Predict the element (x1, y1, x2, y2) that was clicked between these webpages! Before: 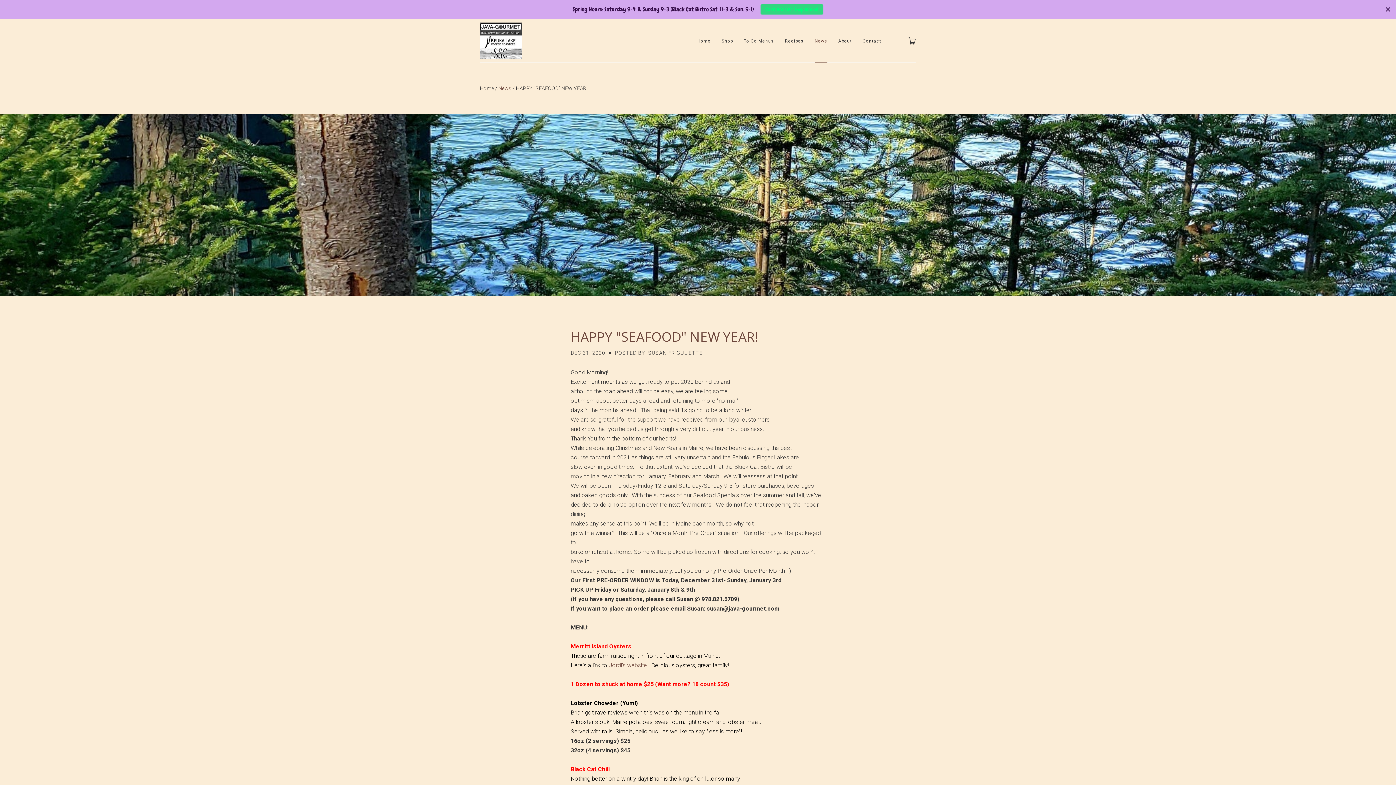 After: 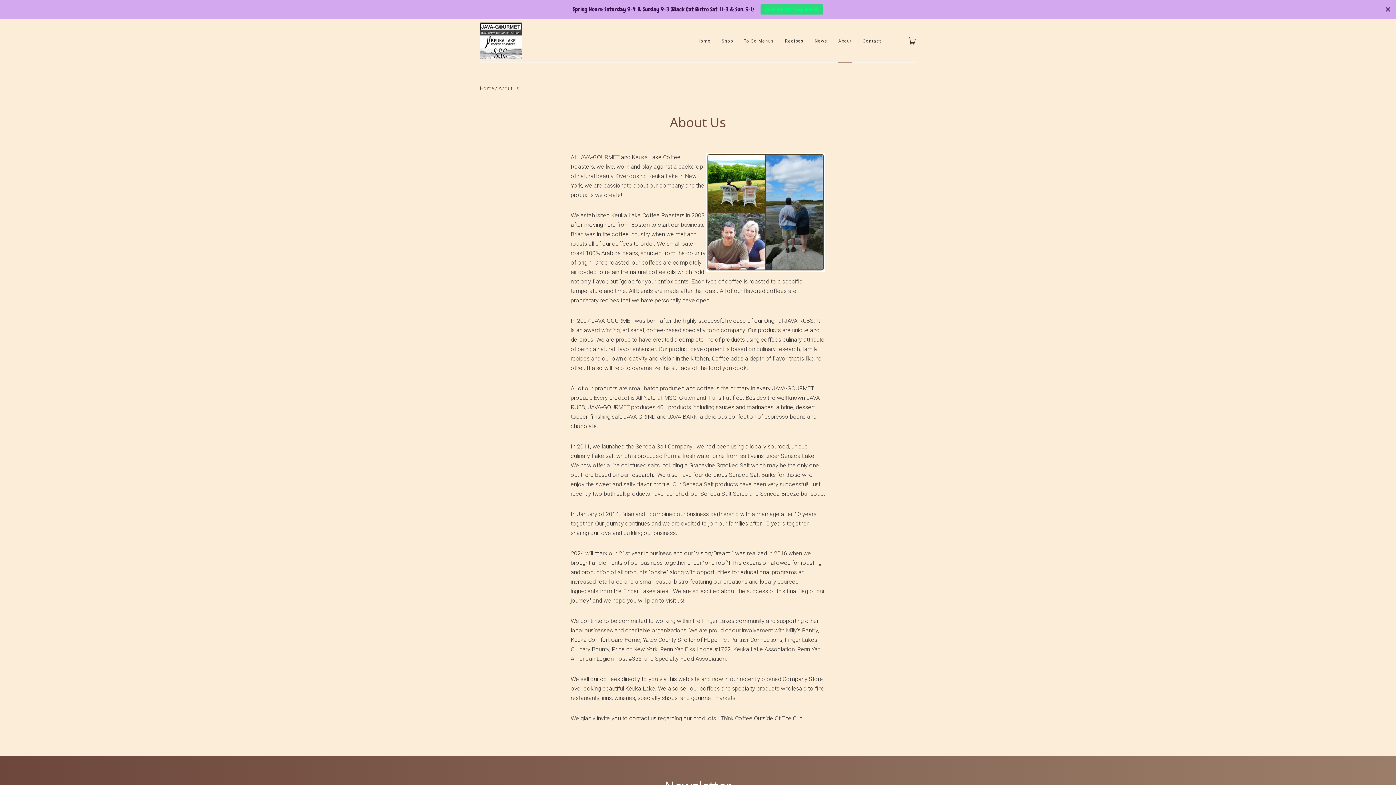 Action: label: About bbox: (838, 37, 852, 44)